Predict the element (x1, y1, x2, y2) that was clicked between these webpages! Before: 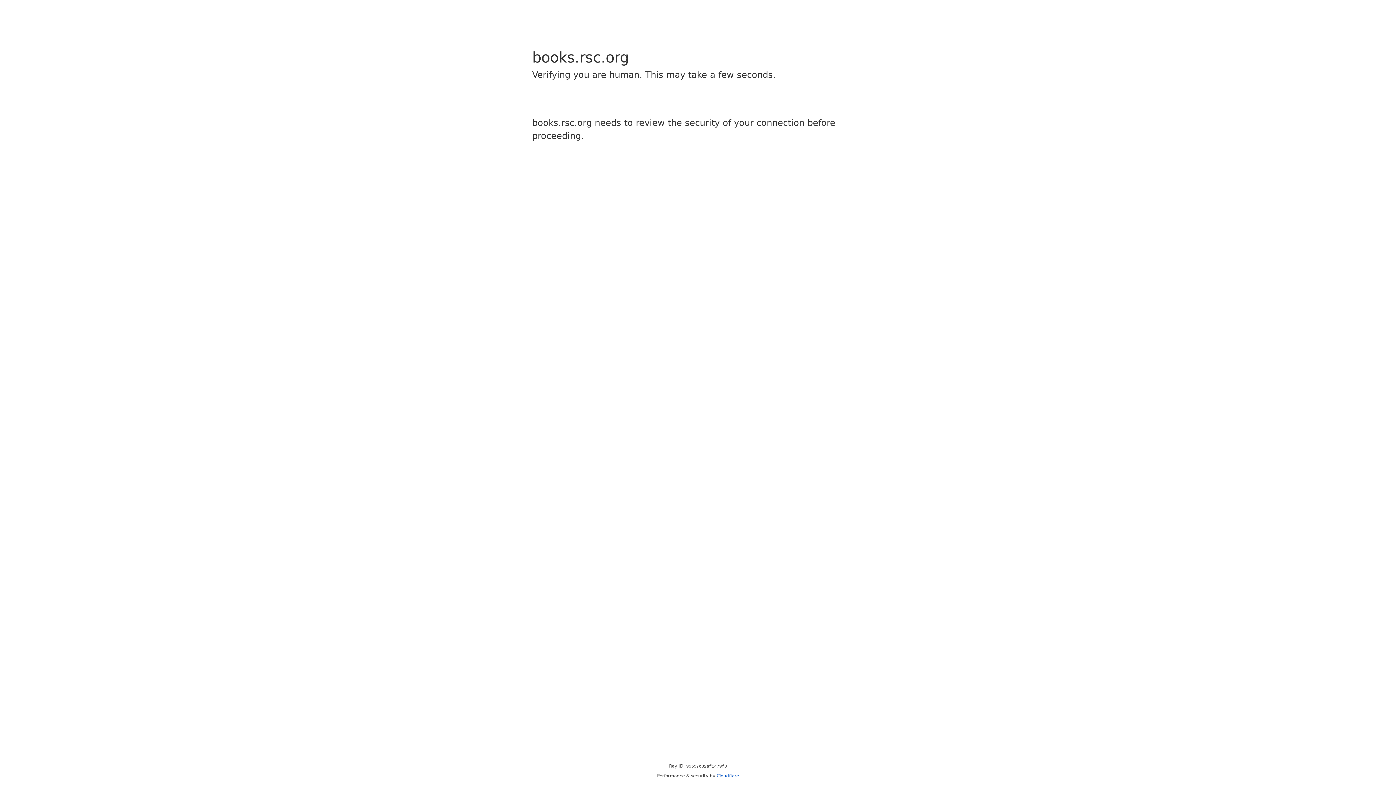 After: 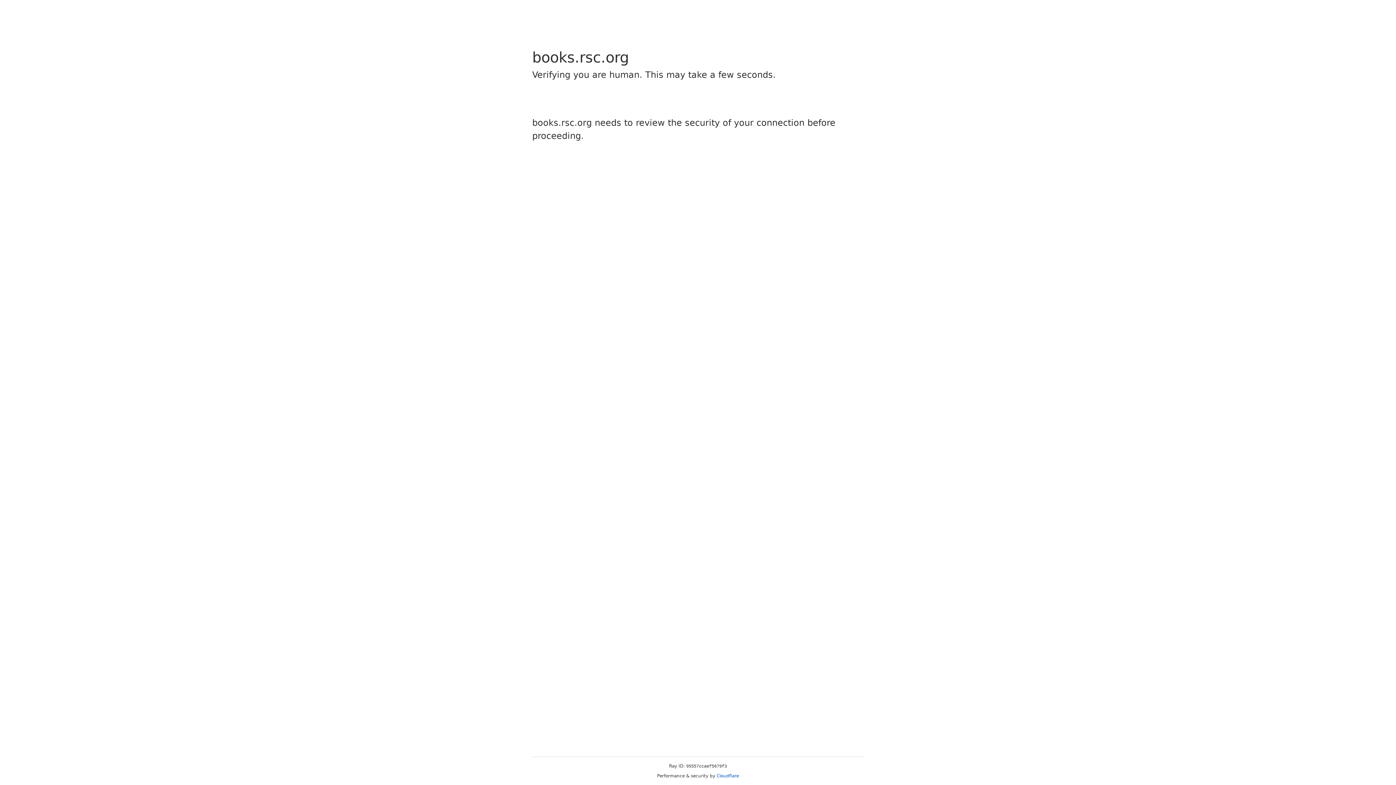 Action: label: Cloudflare bbox: (716, 773, 739, 778)